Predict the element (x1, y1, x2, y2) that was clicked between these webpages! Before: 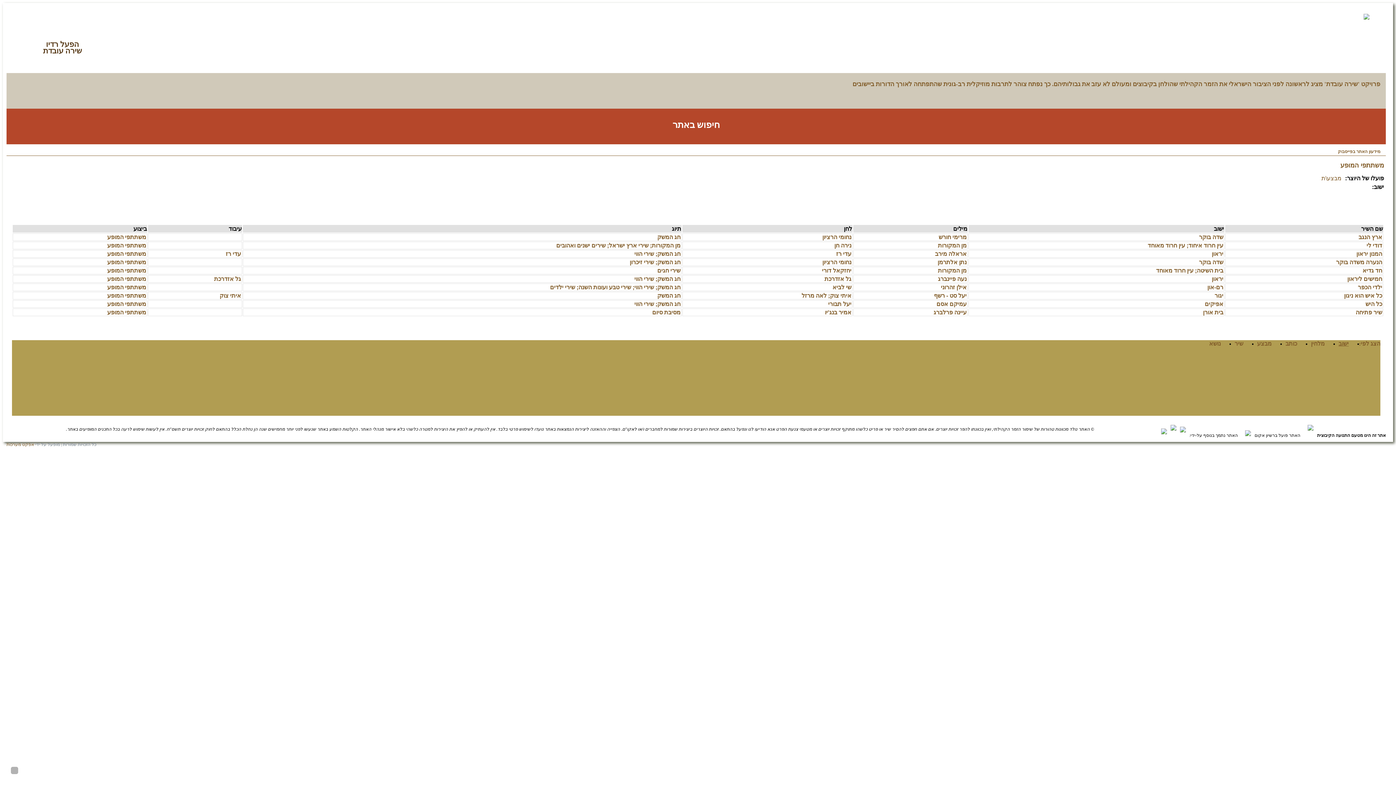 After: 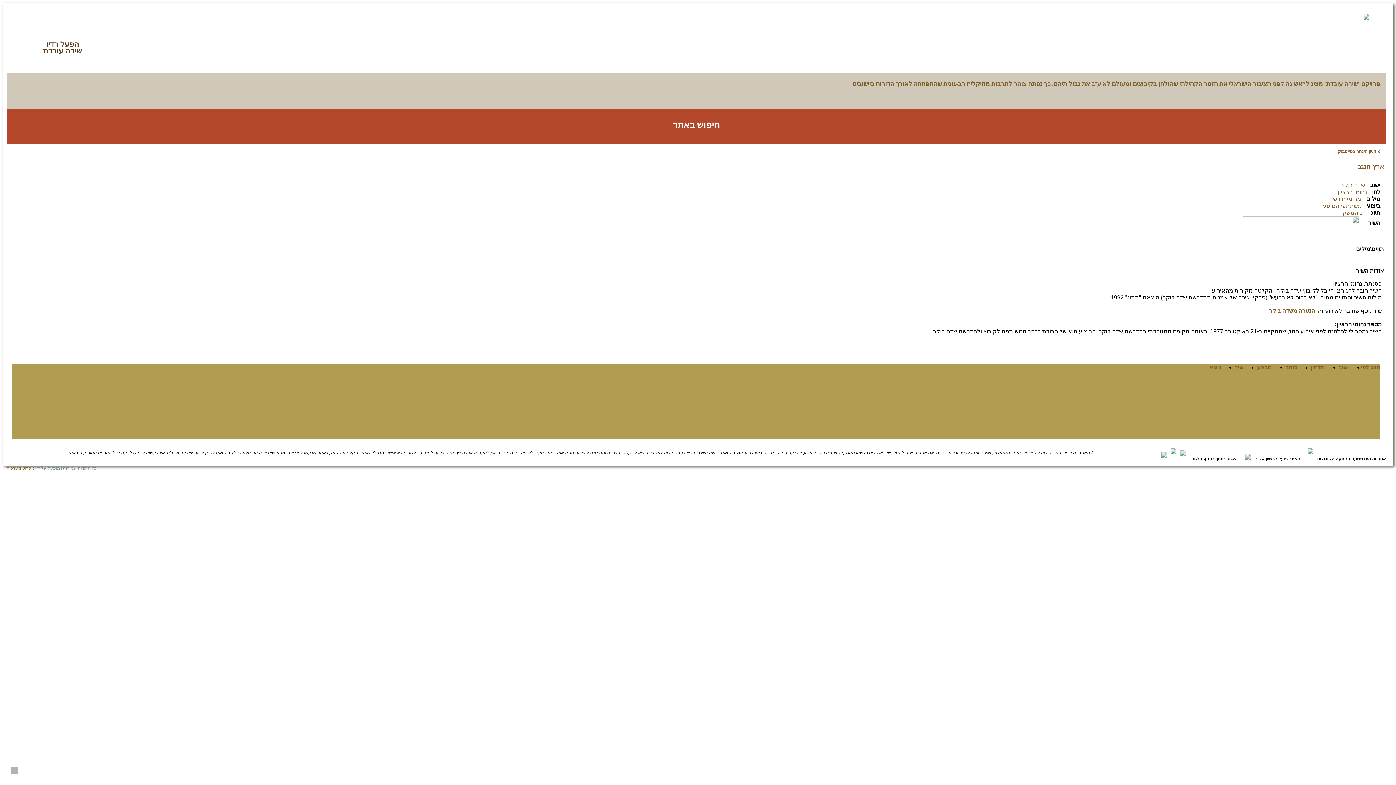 Action: label: ארץ הנגב bbox: (1358, 234, 1382, 240)